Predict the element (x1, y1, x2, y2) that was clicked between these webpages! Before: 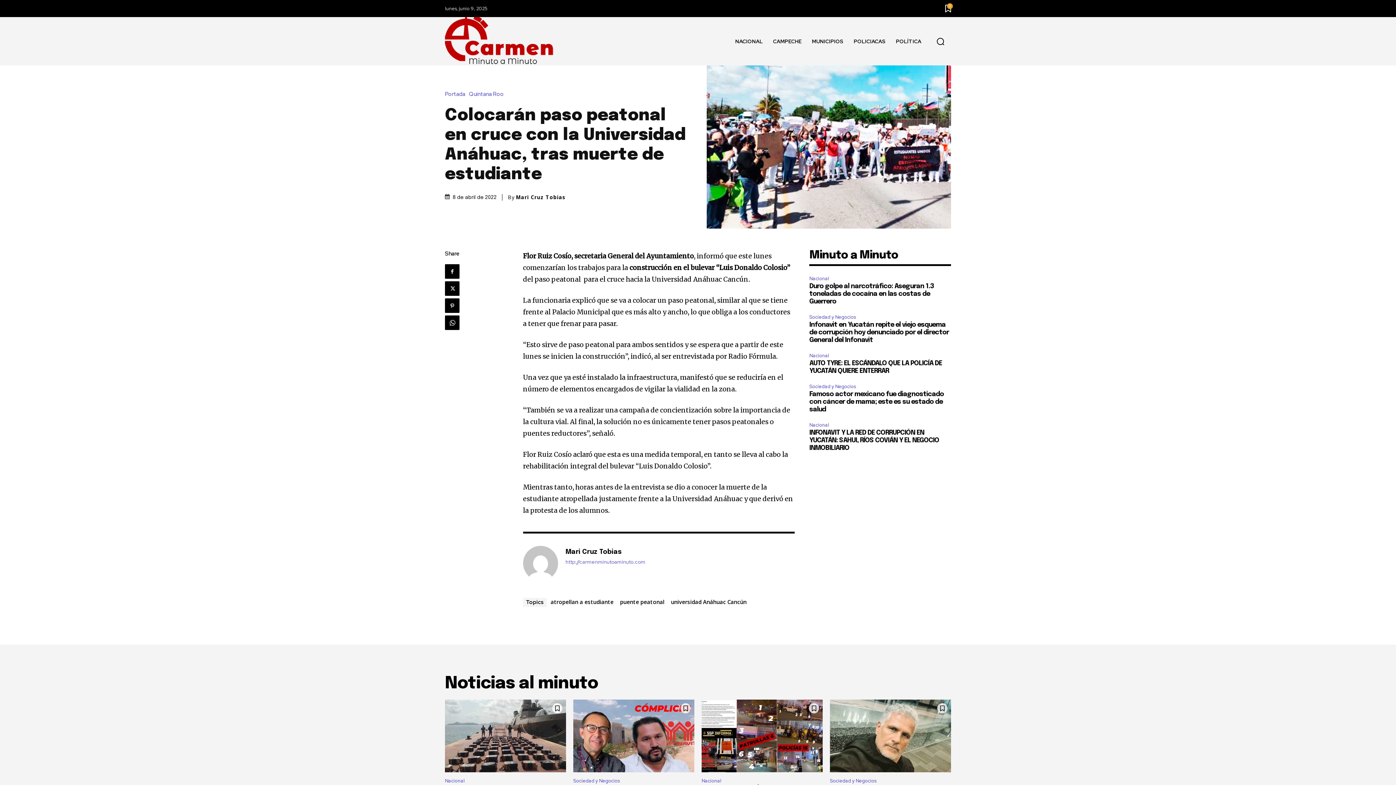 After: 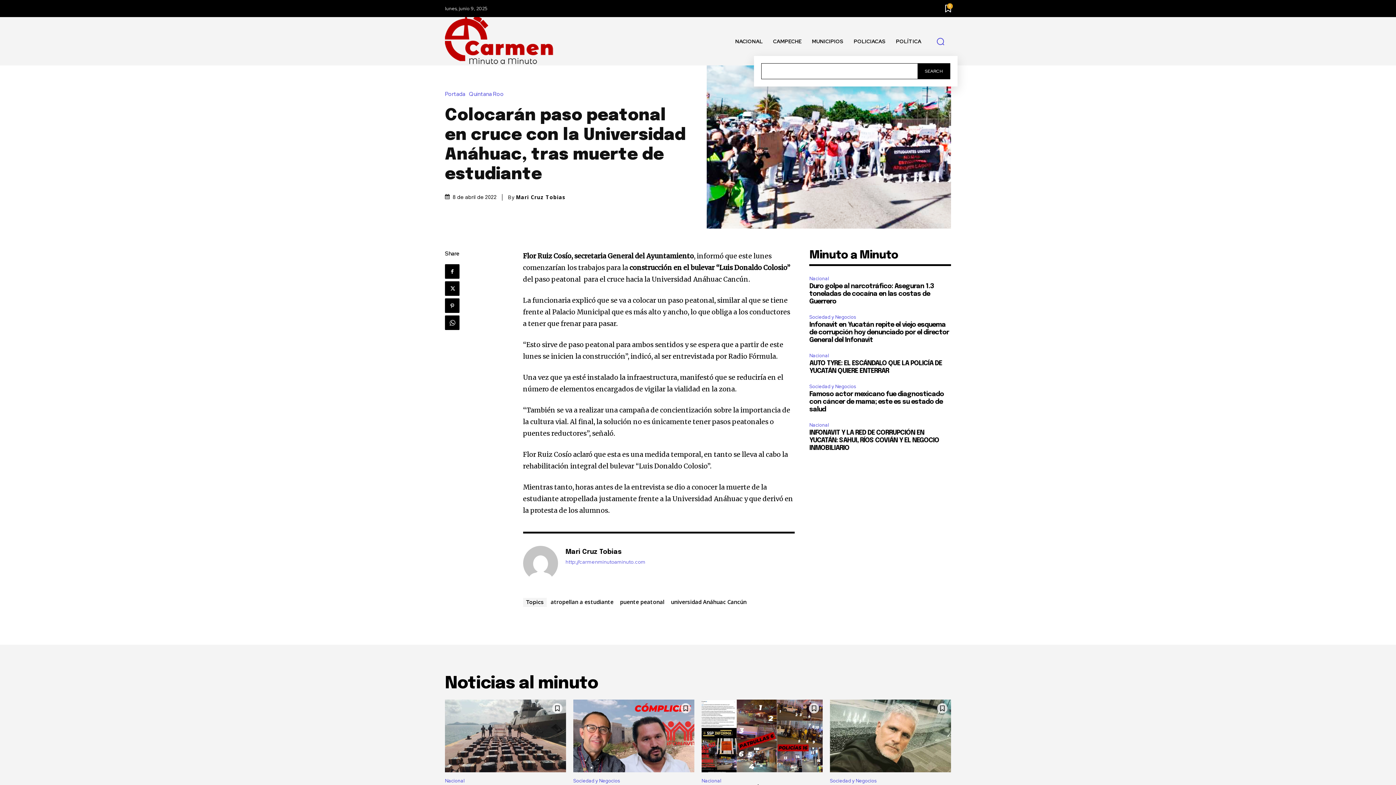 Action: label: Search bbox: (930, 30, 951, 51)